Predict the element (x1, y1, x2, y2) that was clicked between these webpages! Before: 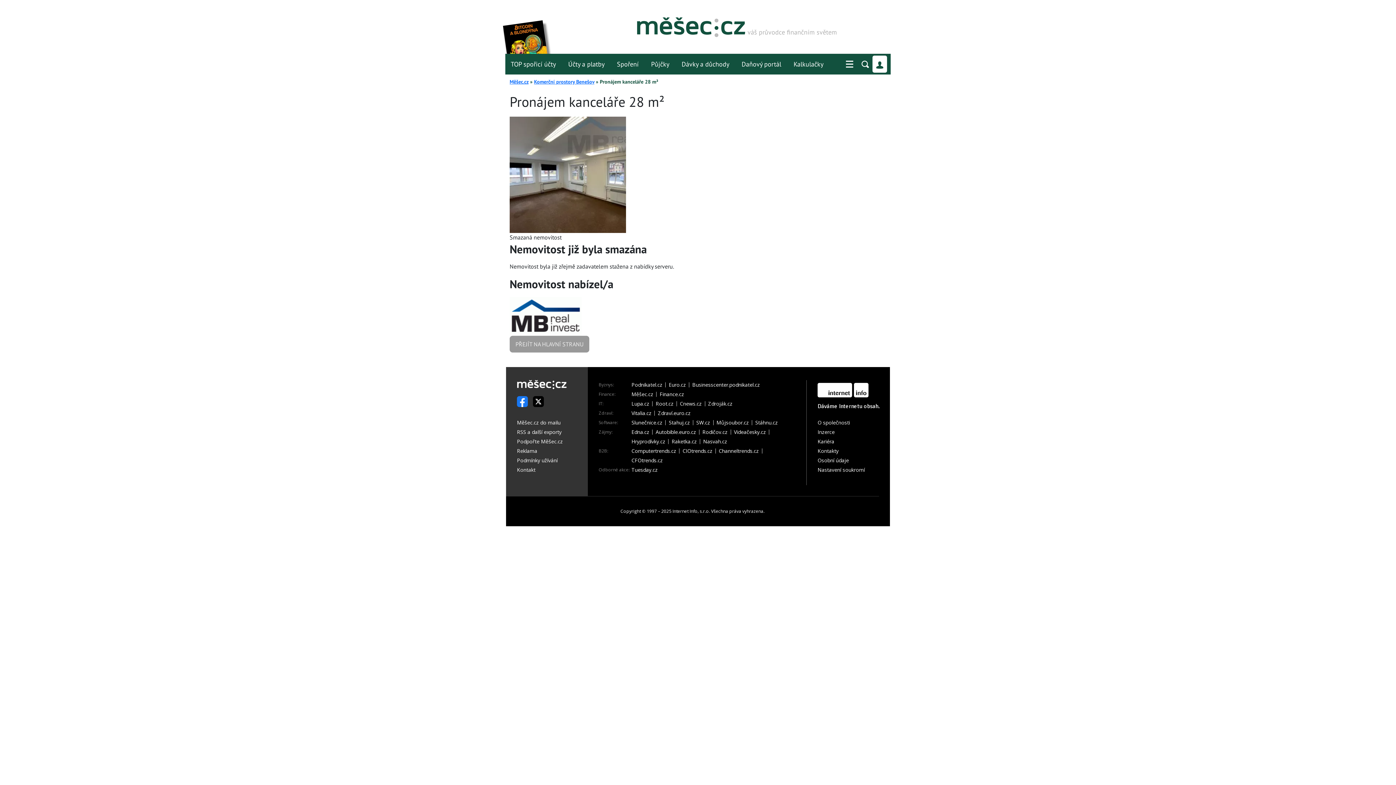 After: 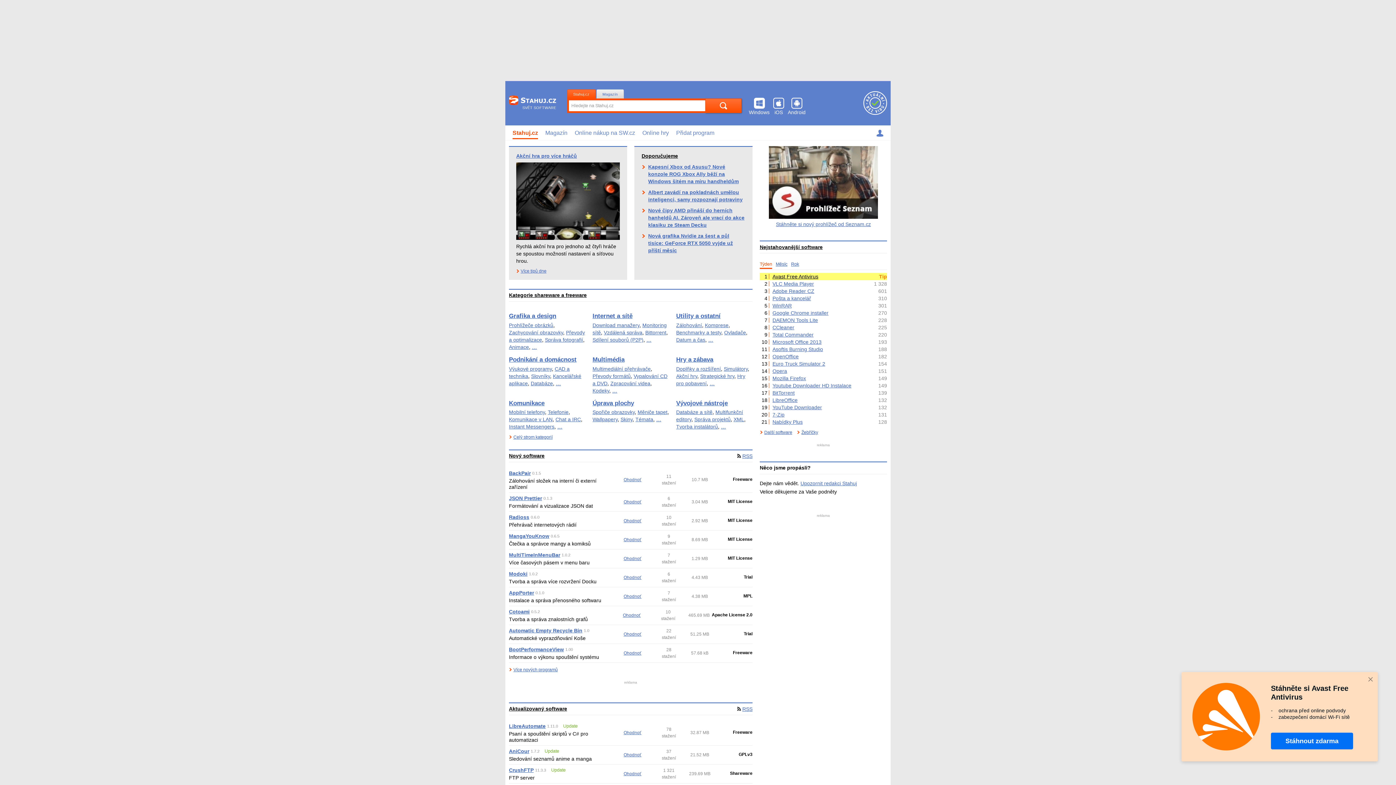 Action: bbox: (668, 420, 693, 425) label: Stahuj.cz